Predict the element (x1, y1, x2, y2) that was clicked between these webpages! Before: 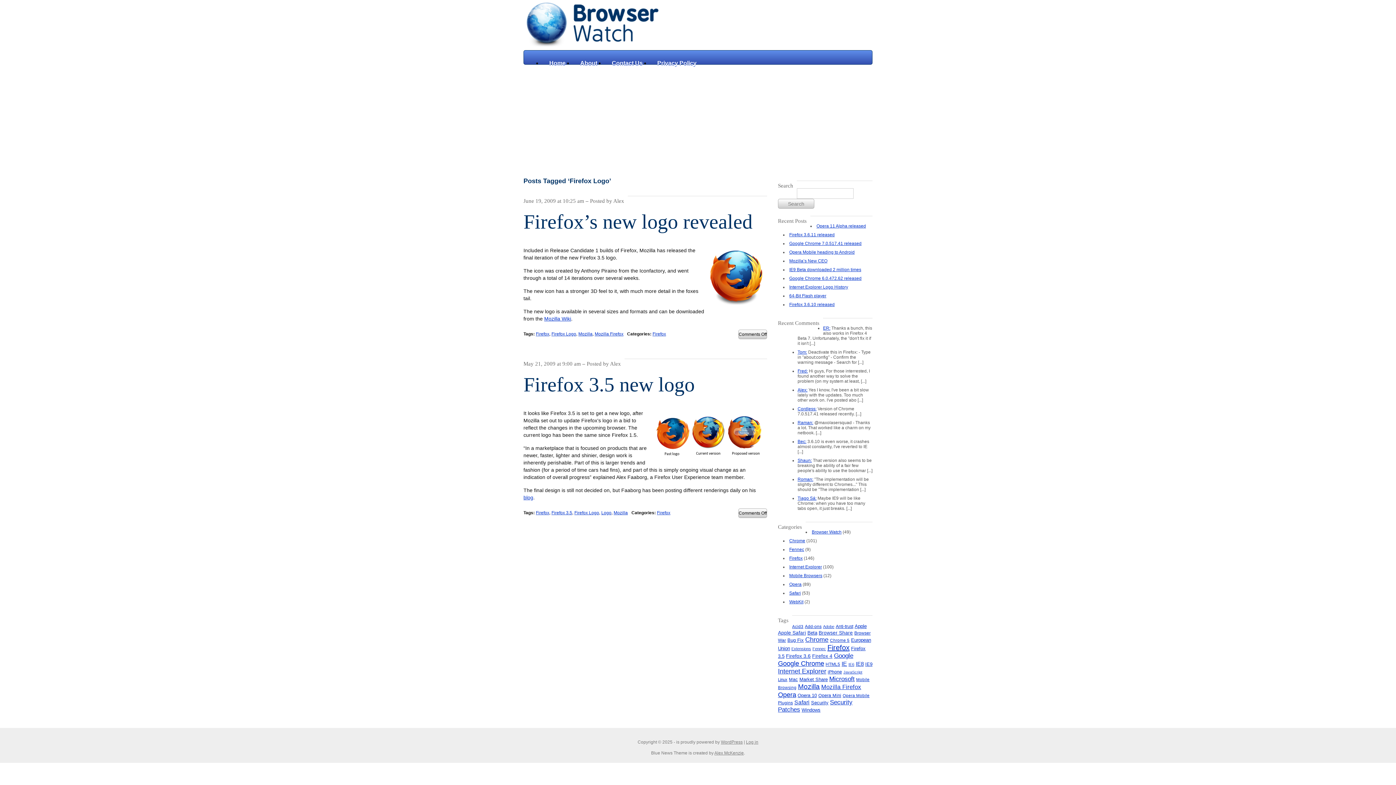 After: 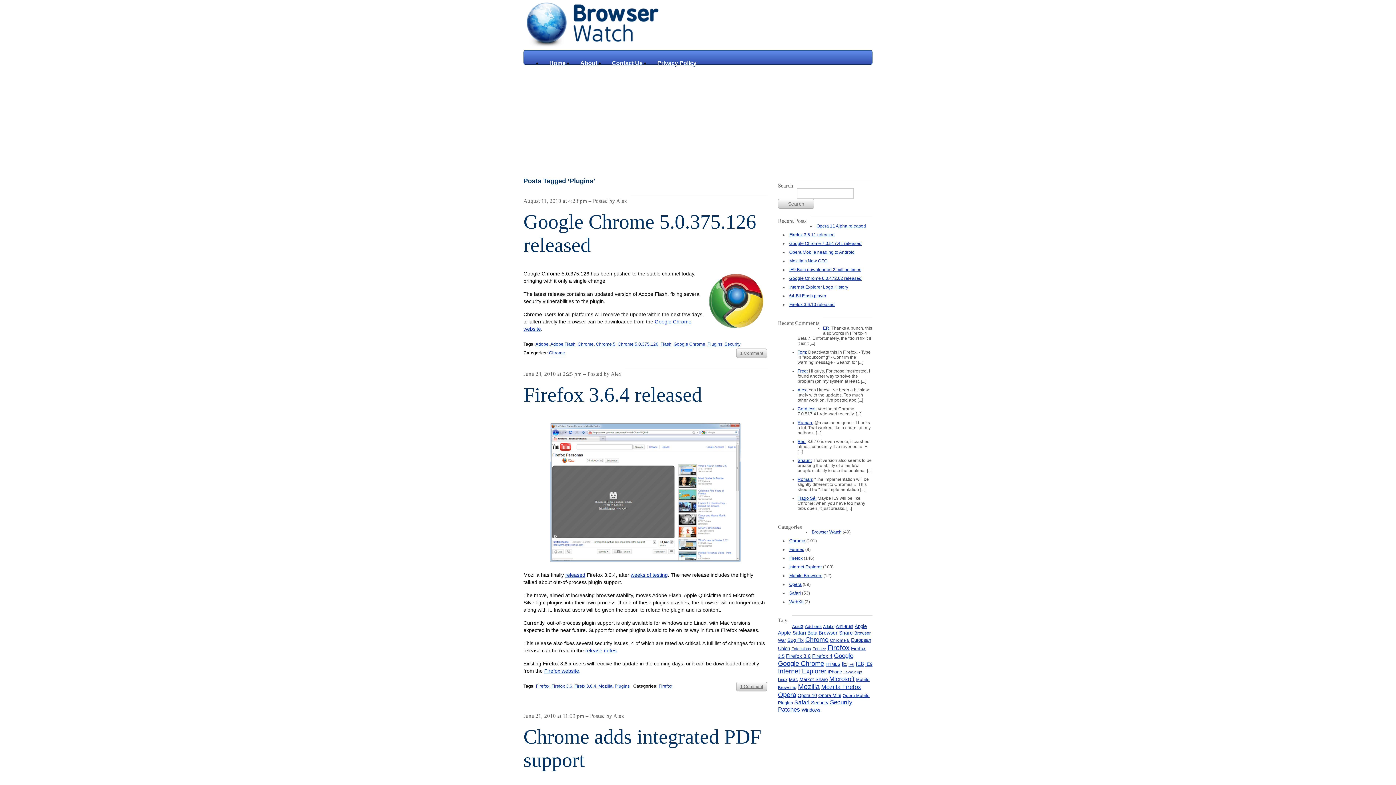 Action: bbox: (778, 700, 793, 705) label: Plugins (14 items)